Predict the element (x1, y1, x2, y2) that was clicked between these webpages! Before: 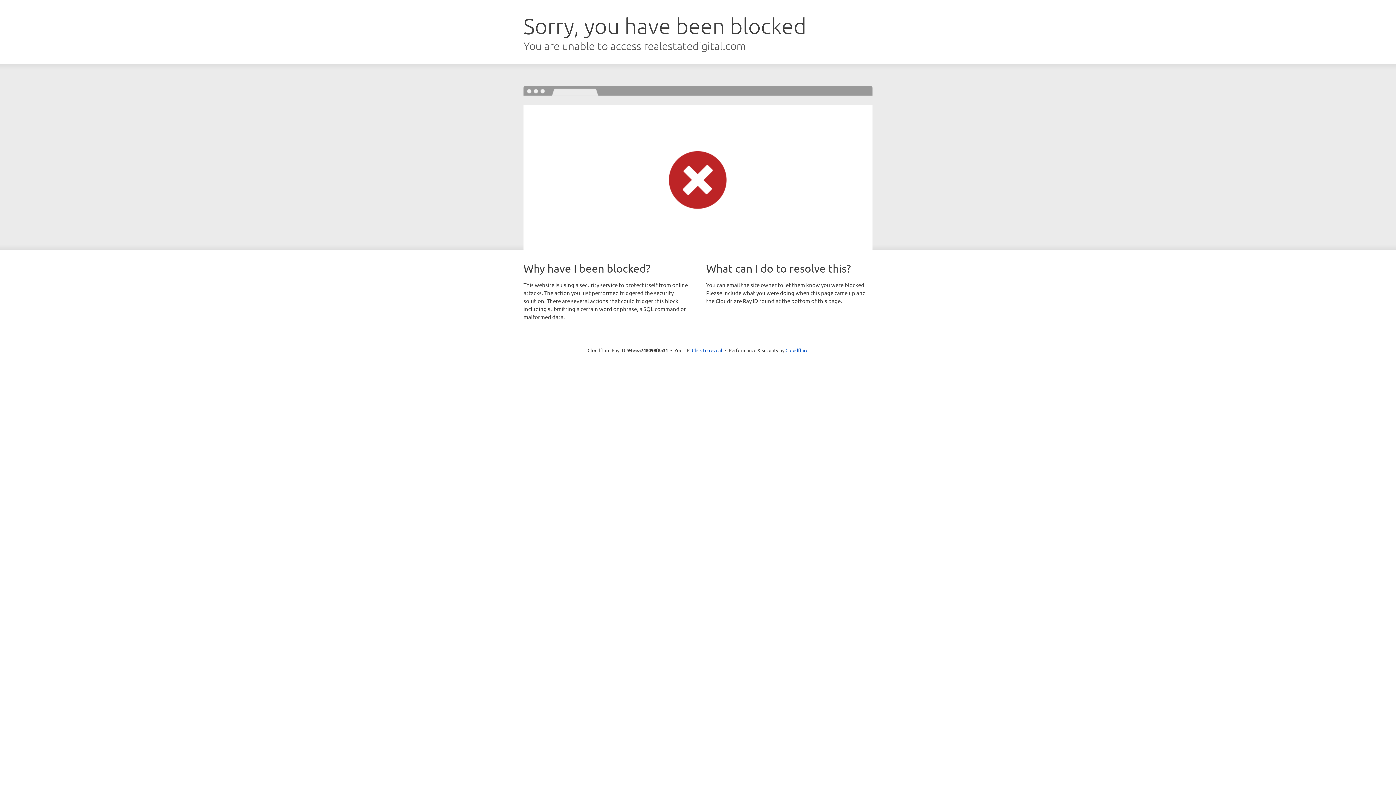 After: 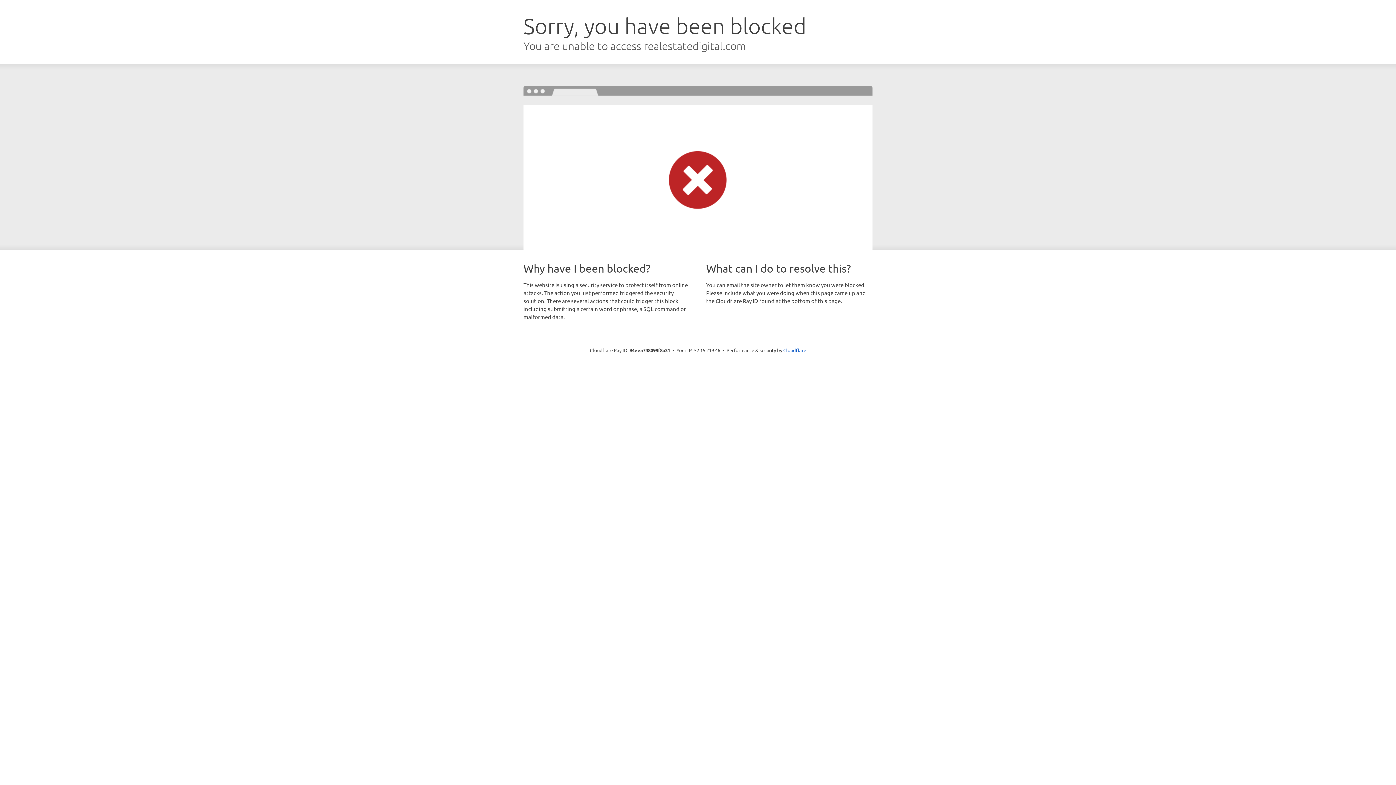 Action: bbox: (692, 346, 722, 353) label: Click to reveal